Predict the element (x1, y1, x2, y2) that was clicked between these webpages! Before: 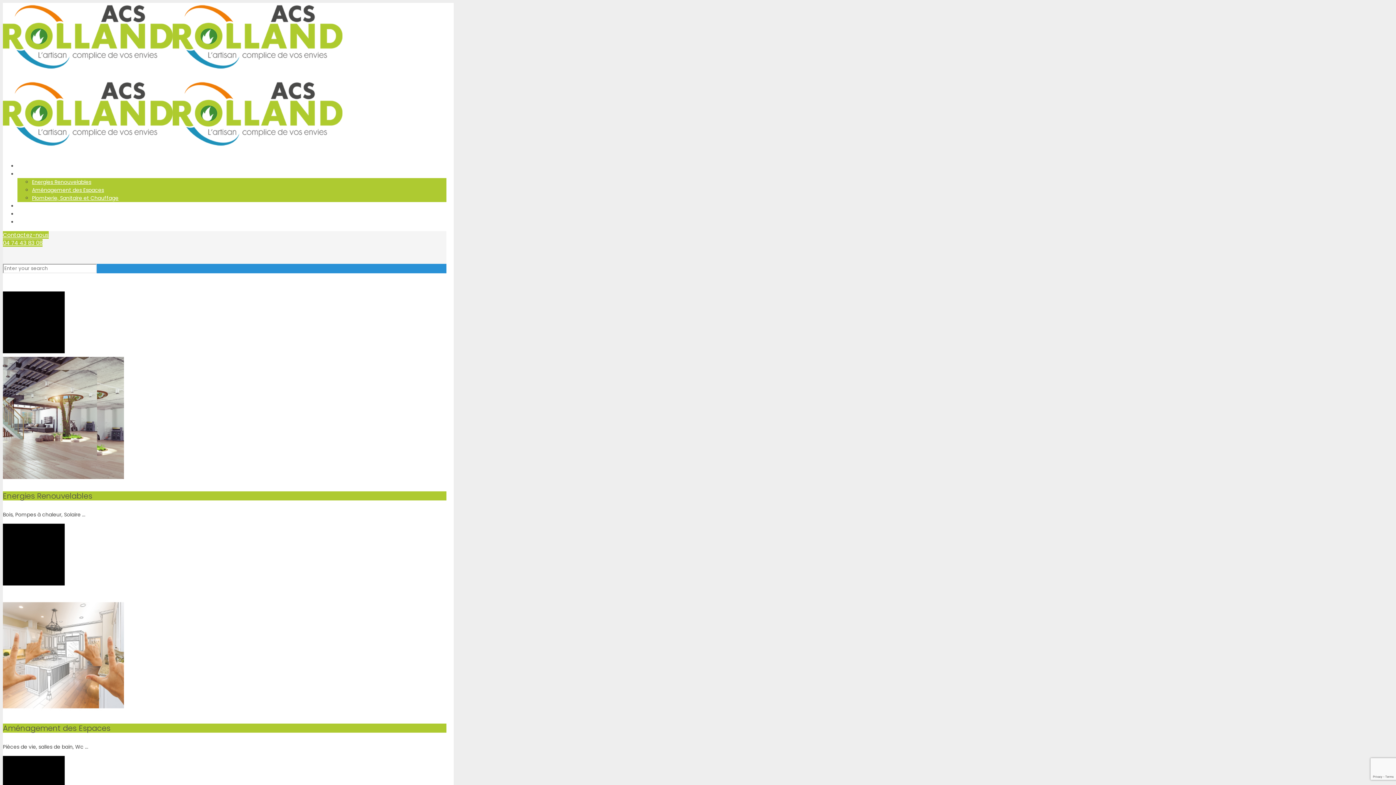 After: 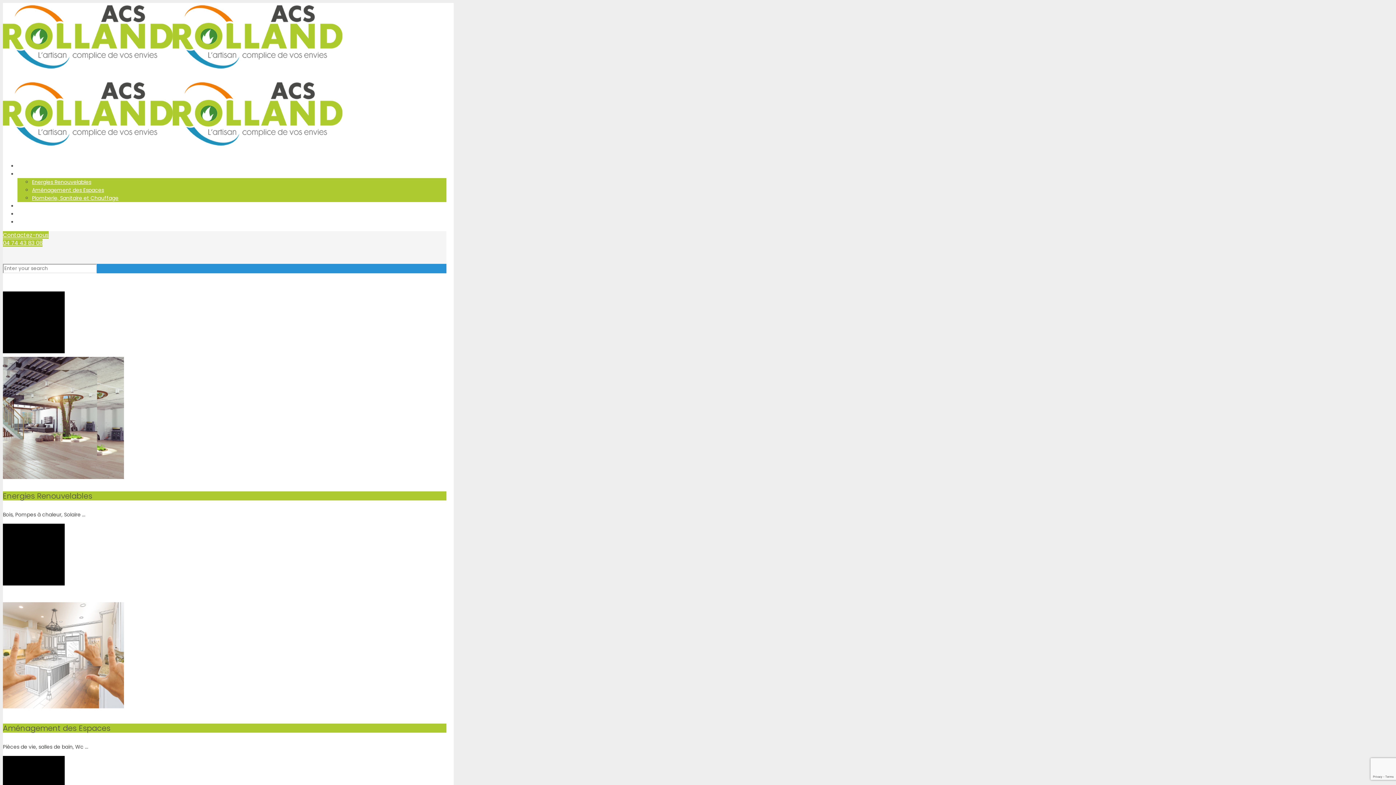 Action: bbox: (2, 60, 342, 155)